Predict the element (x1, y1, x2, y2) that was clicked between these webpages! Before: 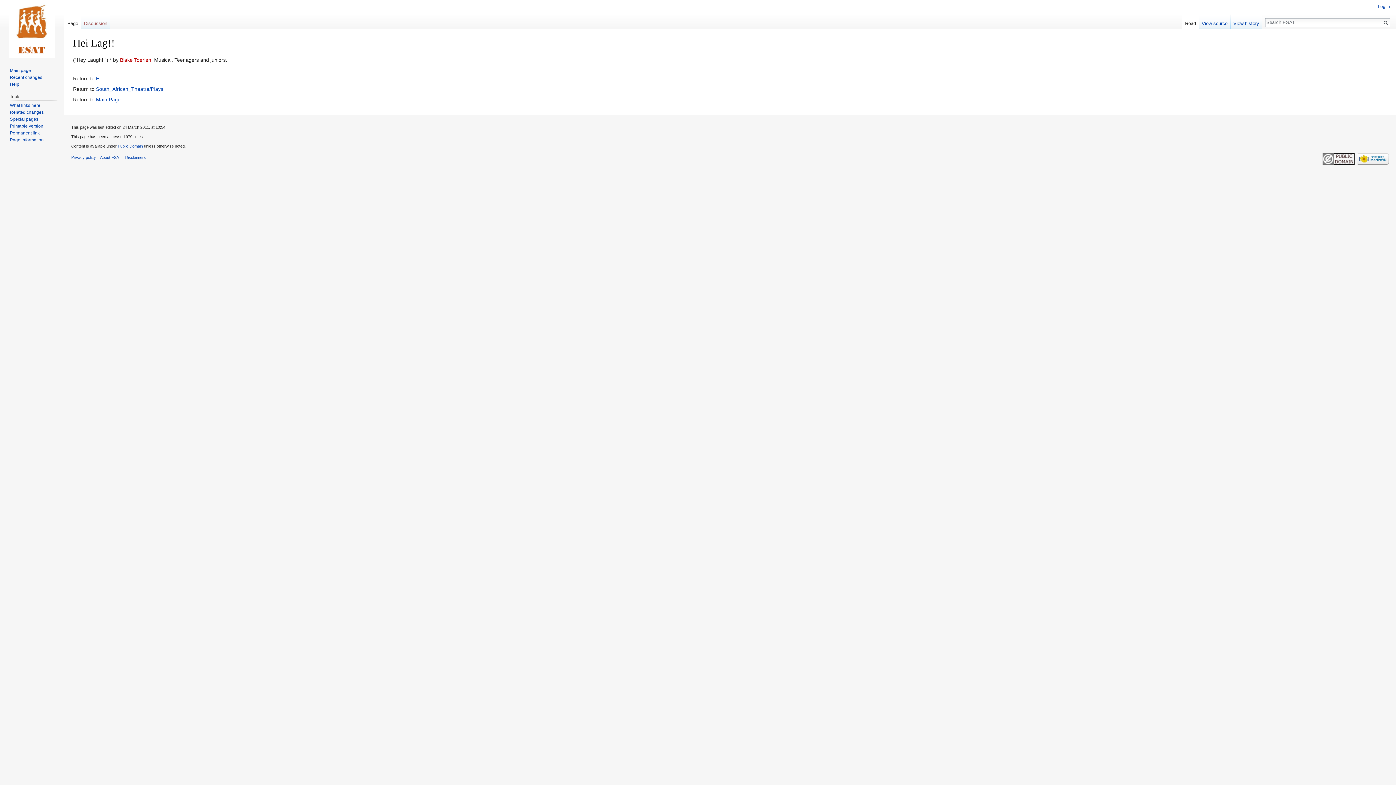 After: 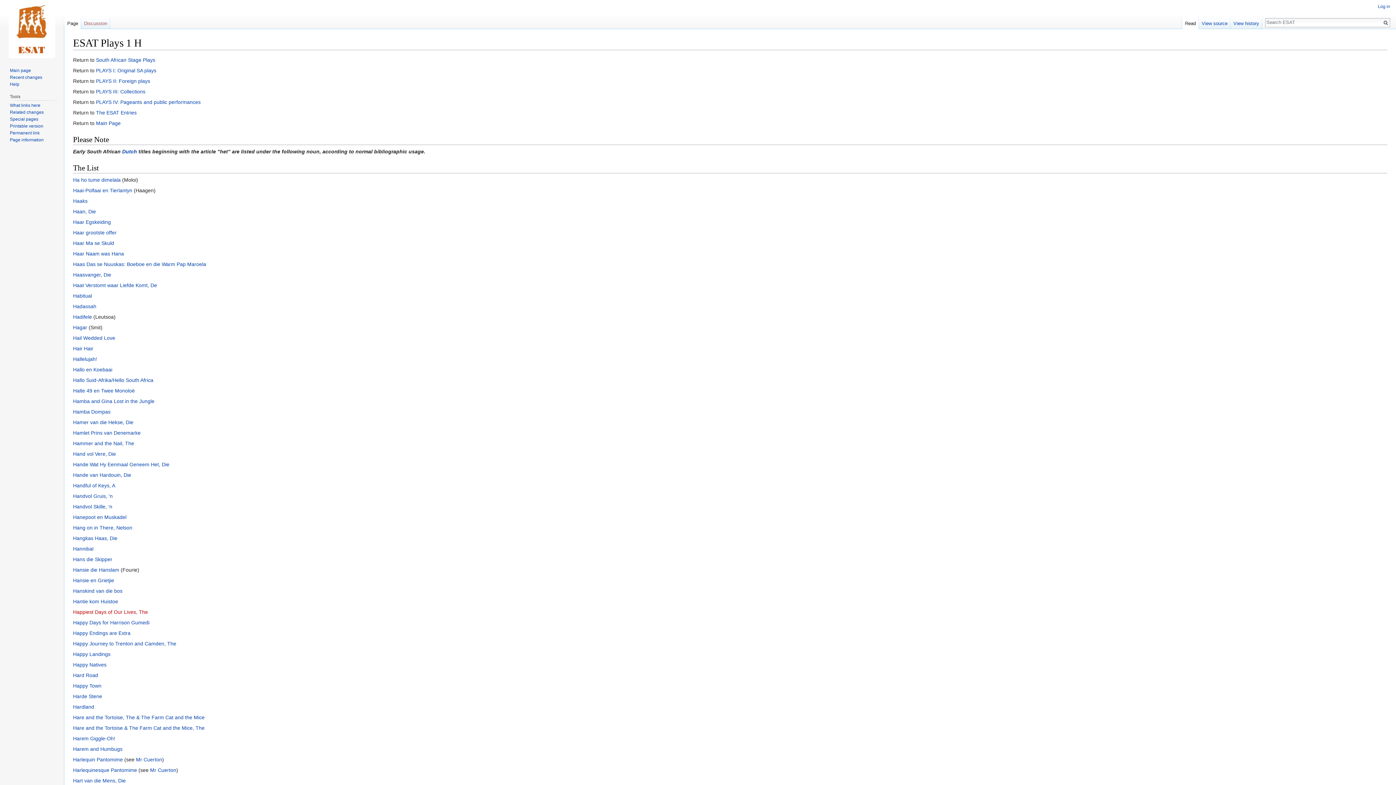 Action: bbox: (96, 75, 99, 81) label: H